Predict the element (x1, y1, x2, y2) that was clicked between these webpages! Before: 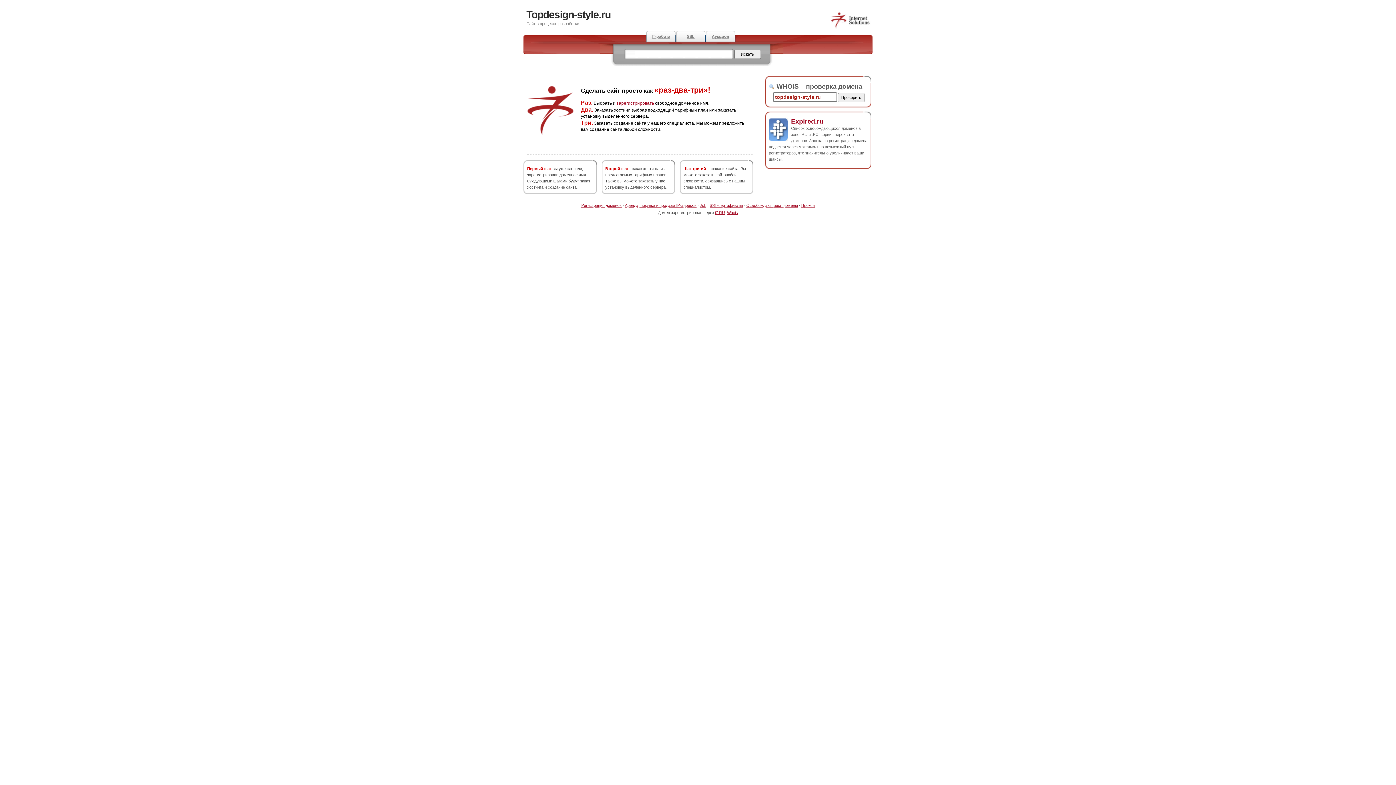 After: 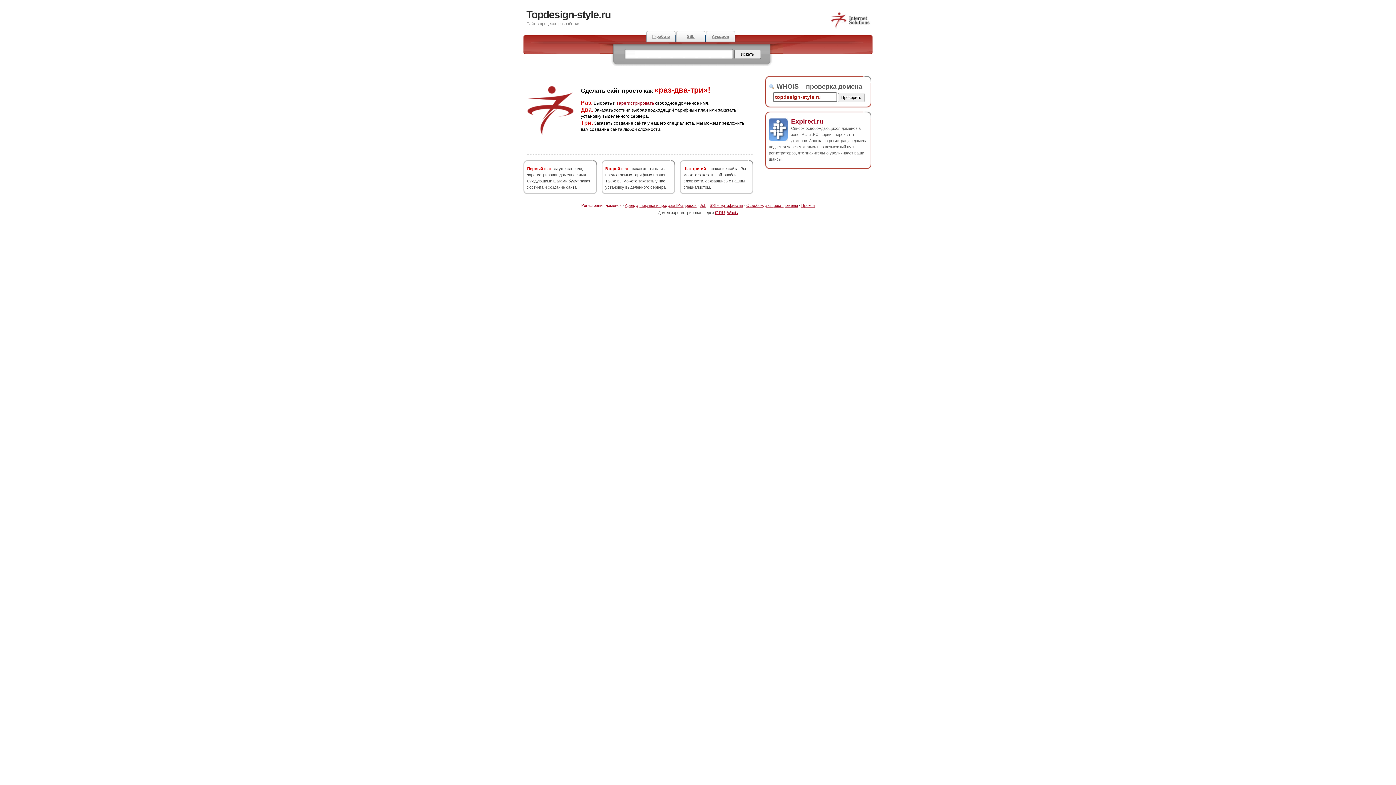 Action: bbox: (581, 203, 621, 207) label: Регистрация доменов